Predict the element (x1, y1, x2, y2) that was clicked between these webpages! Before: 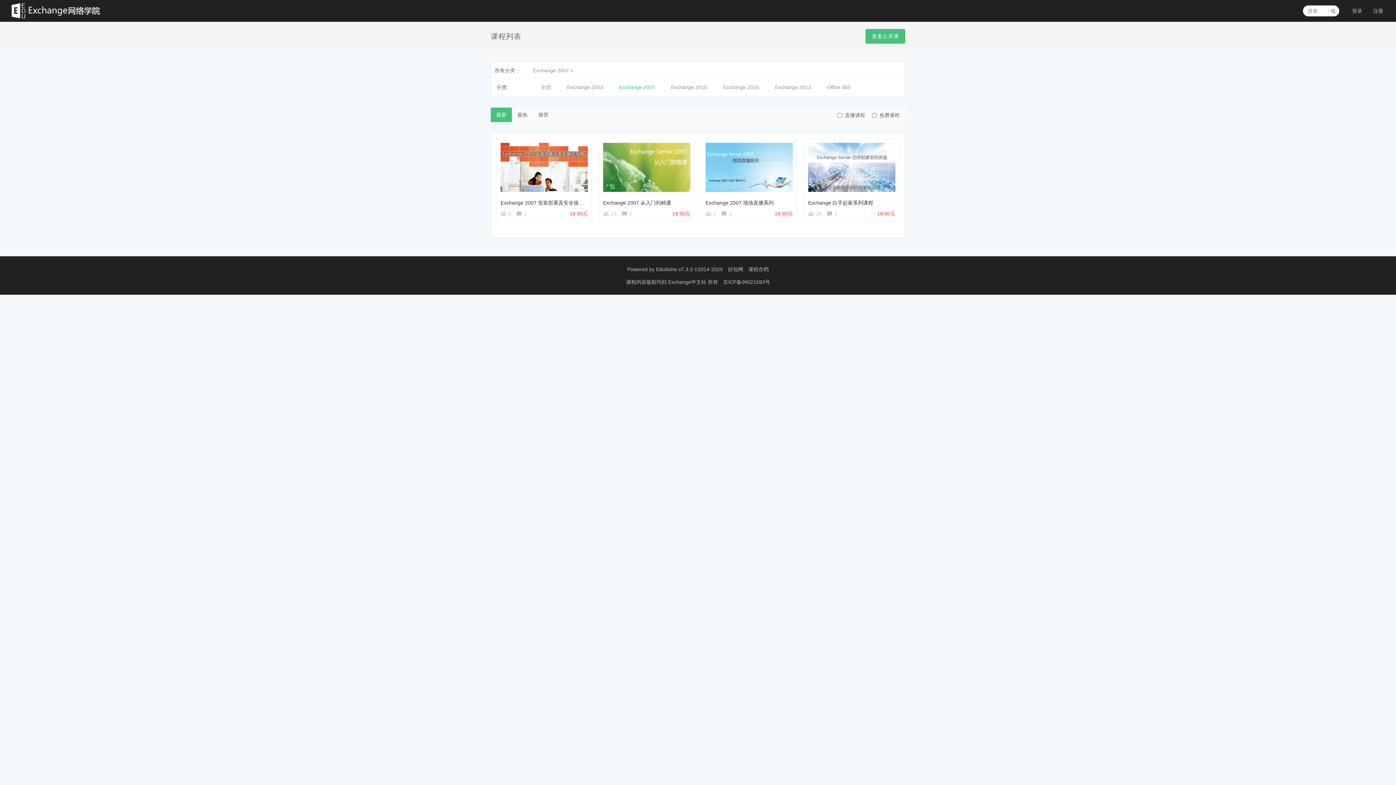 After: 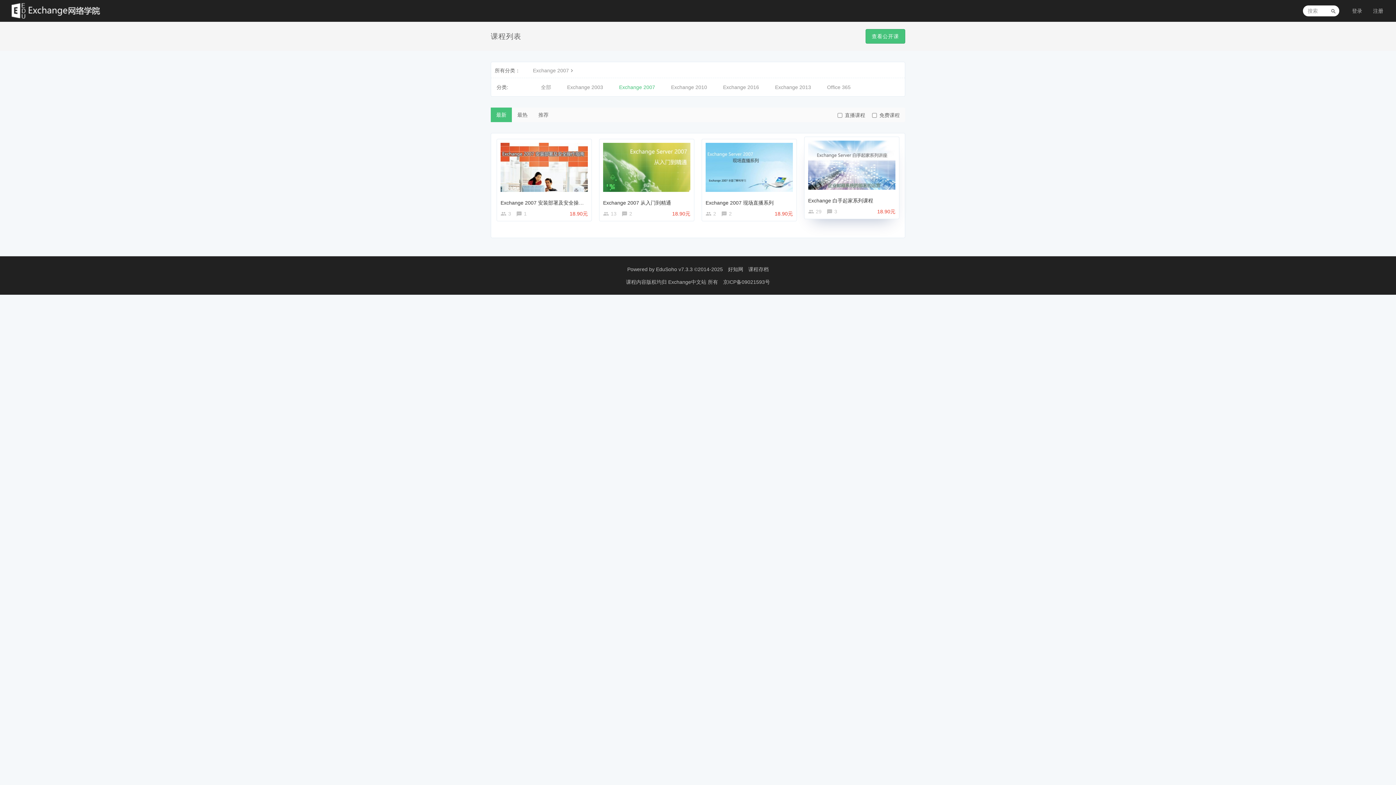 Action: bbox: (804, 139, 899, 195)